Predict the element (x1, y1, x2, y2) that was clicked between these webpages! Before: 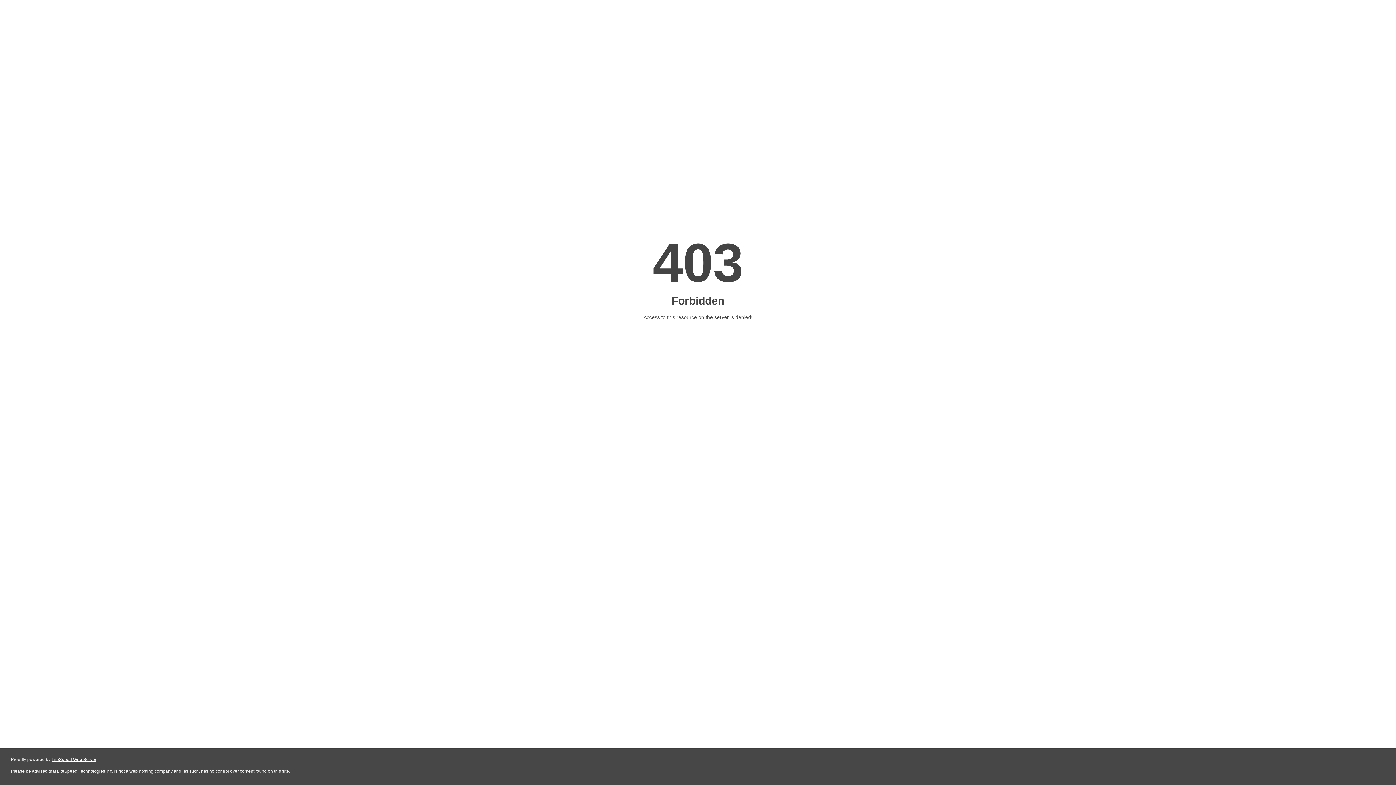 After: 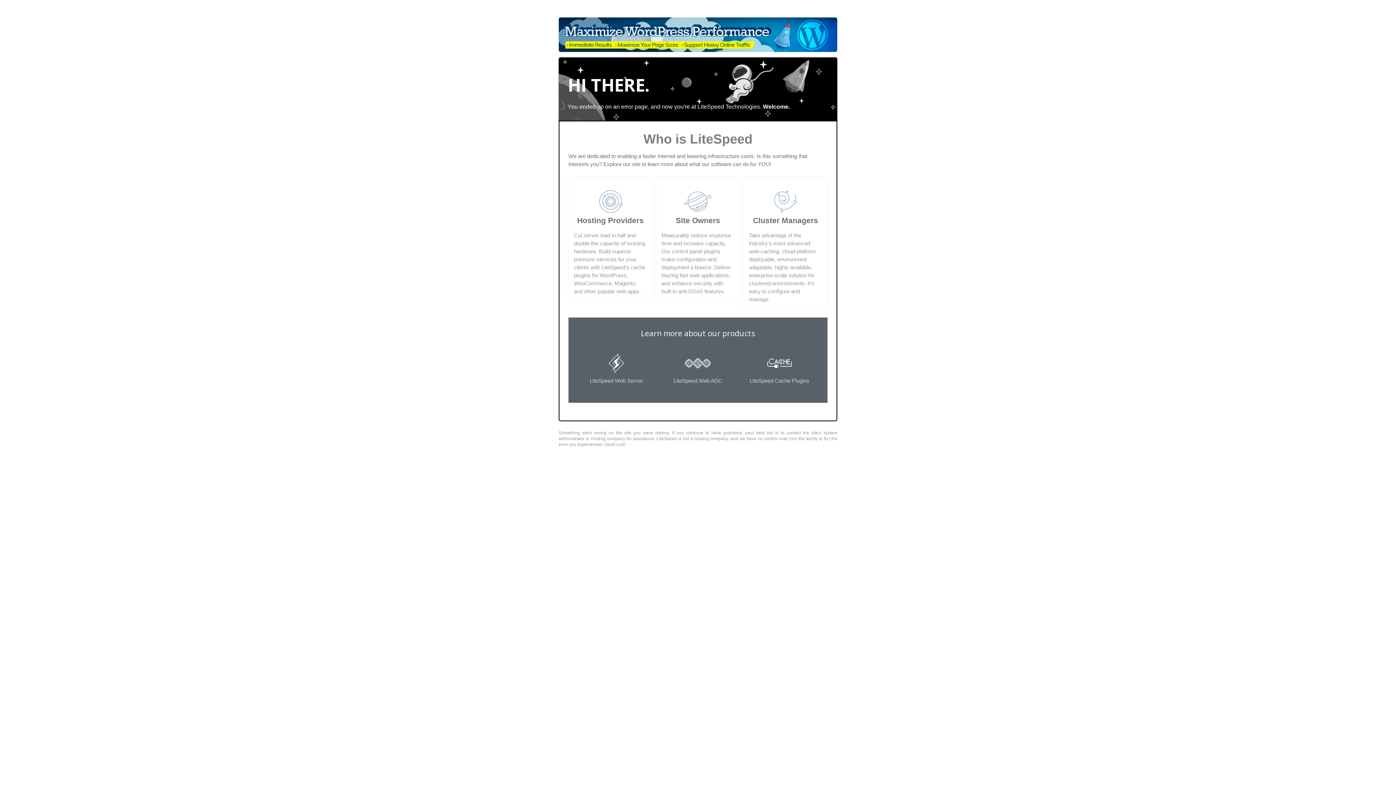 Action: label: LiteSpeed Web Server bbox: (51, 757, 96, 762)